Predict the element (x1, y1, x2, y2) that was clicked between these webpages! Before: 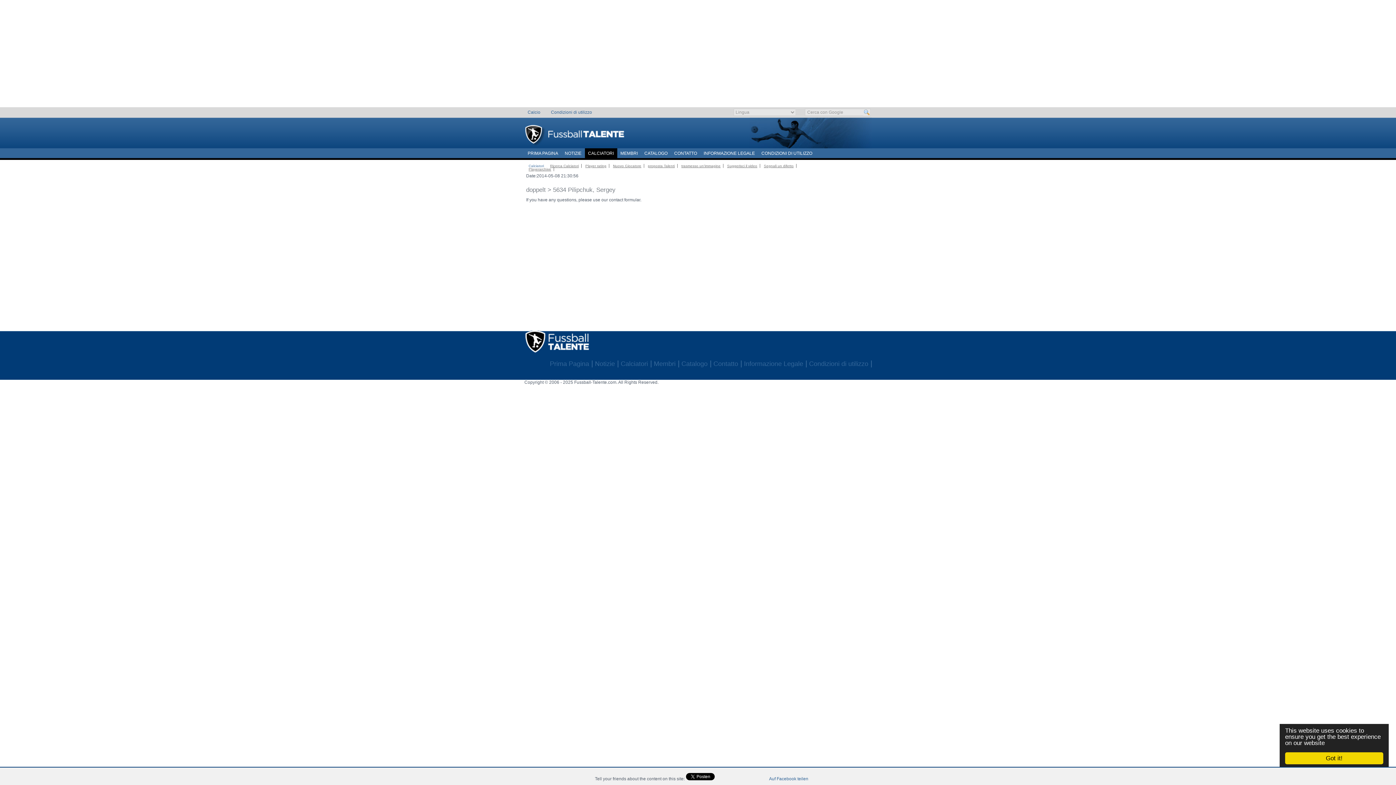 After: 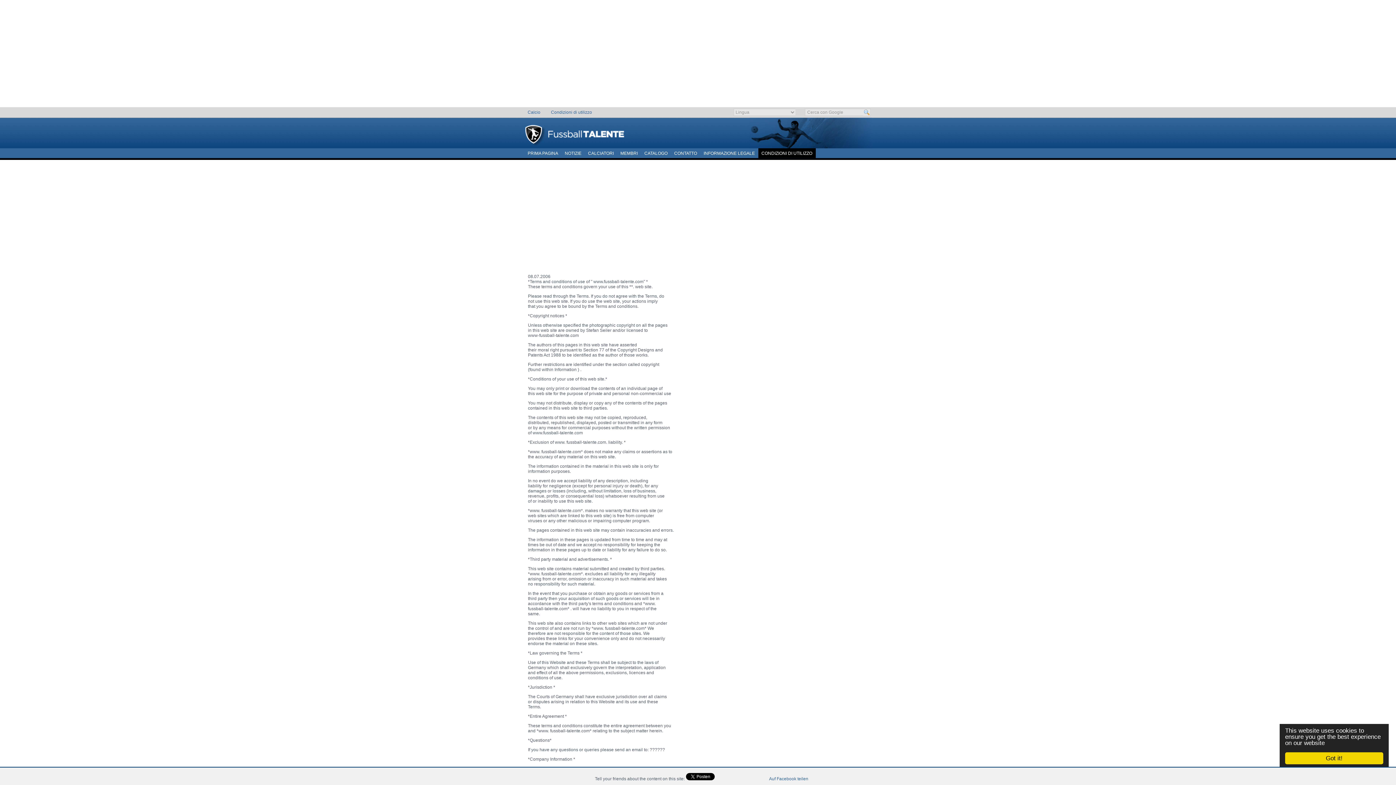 Action: label: Condizioni di utilizzo bbox: (809, 360, 868, 367)